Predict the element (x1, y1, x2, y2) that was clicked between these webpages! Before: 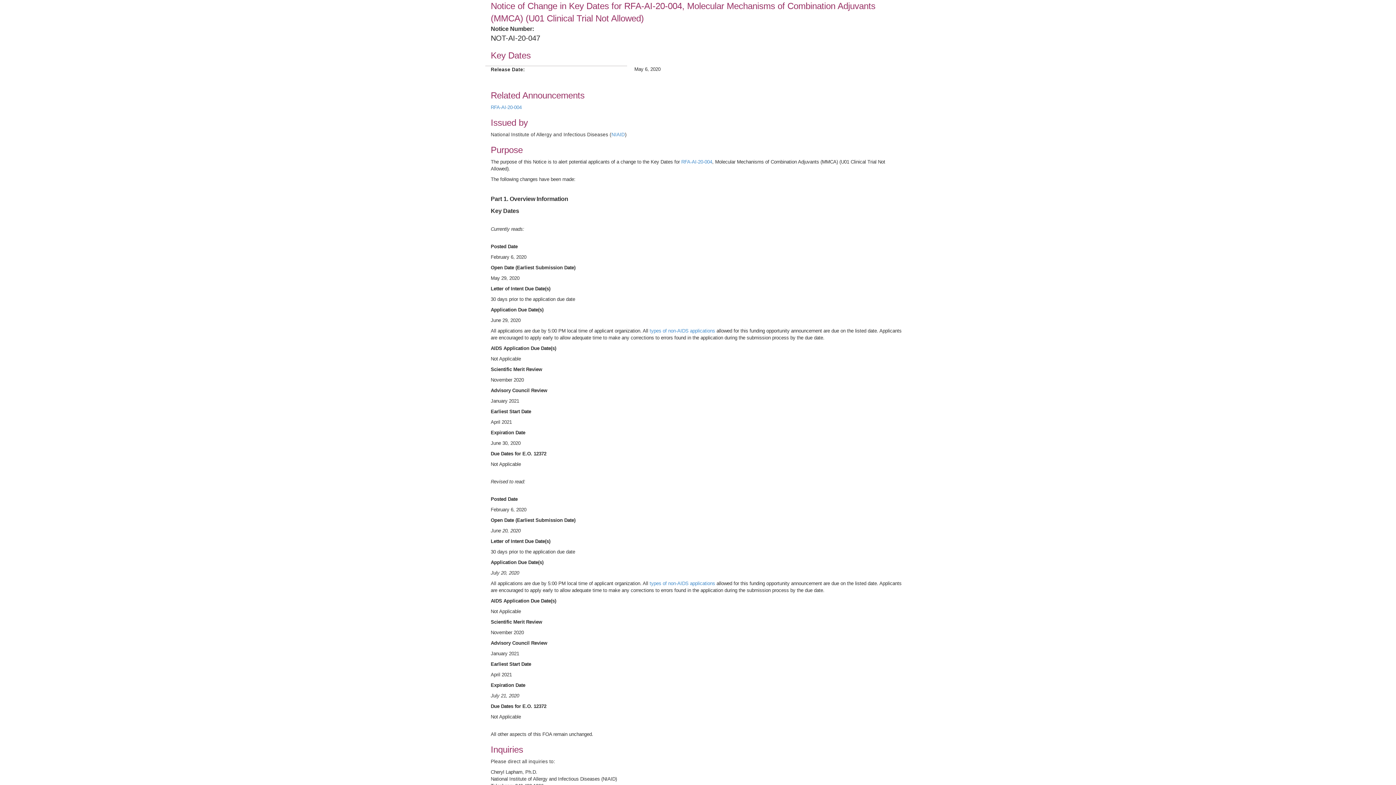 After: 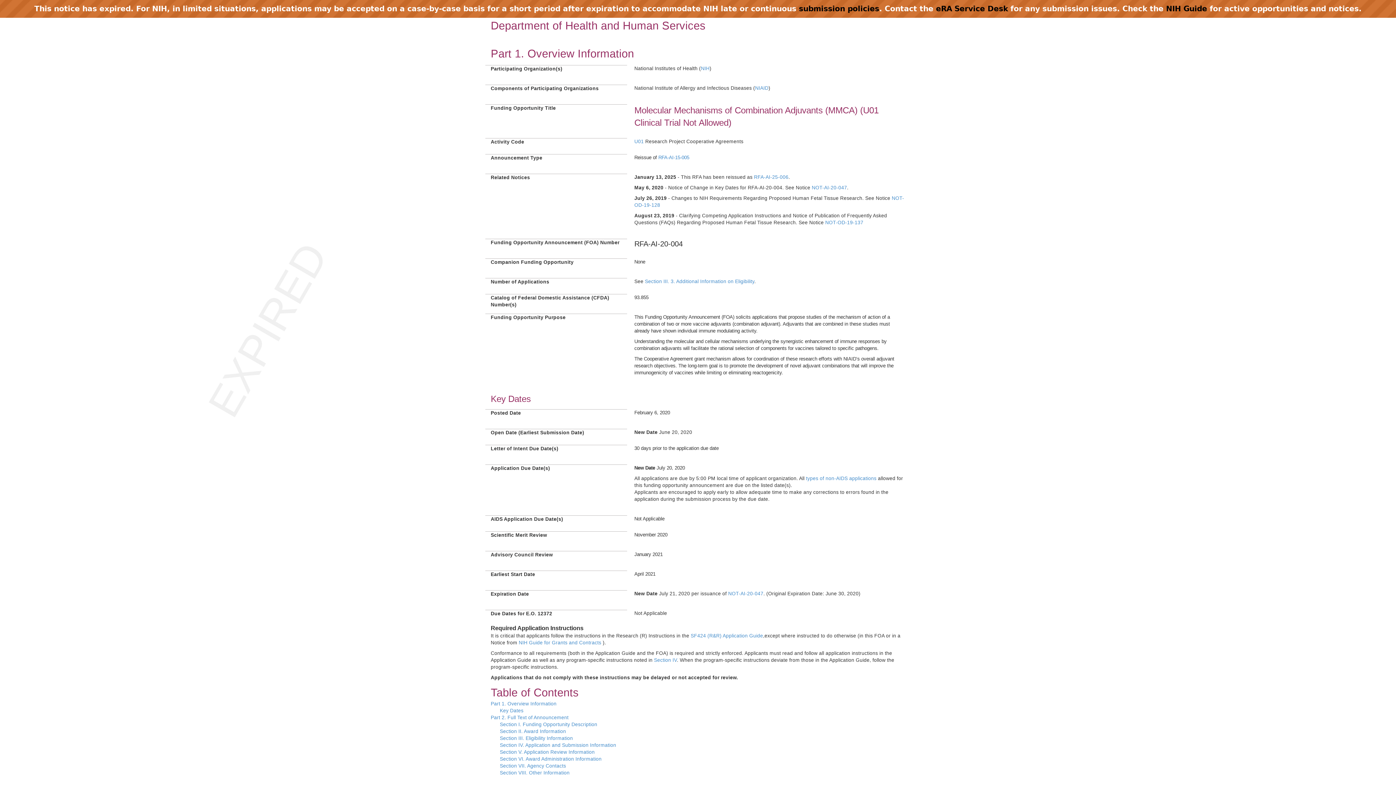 Action: bbox: (681, 159, 712, 164) label: RFA-AI-20-004